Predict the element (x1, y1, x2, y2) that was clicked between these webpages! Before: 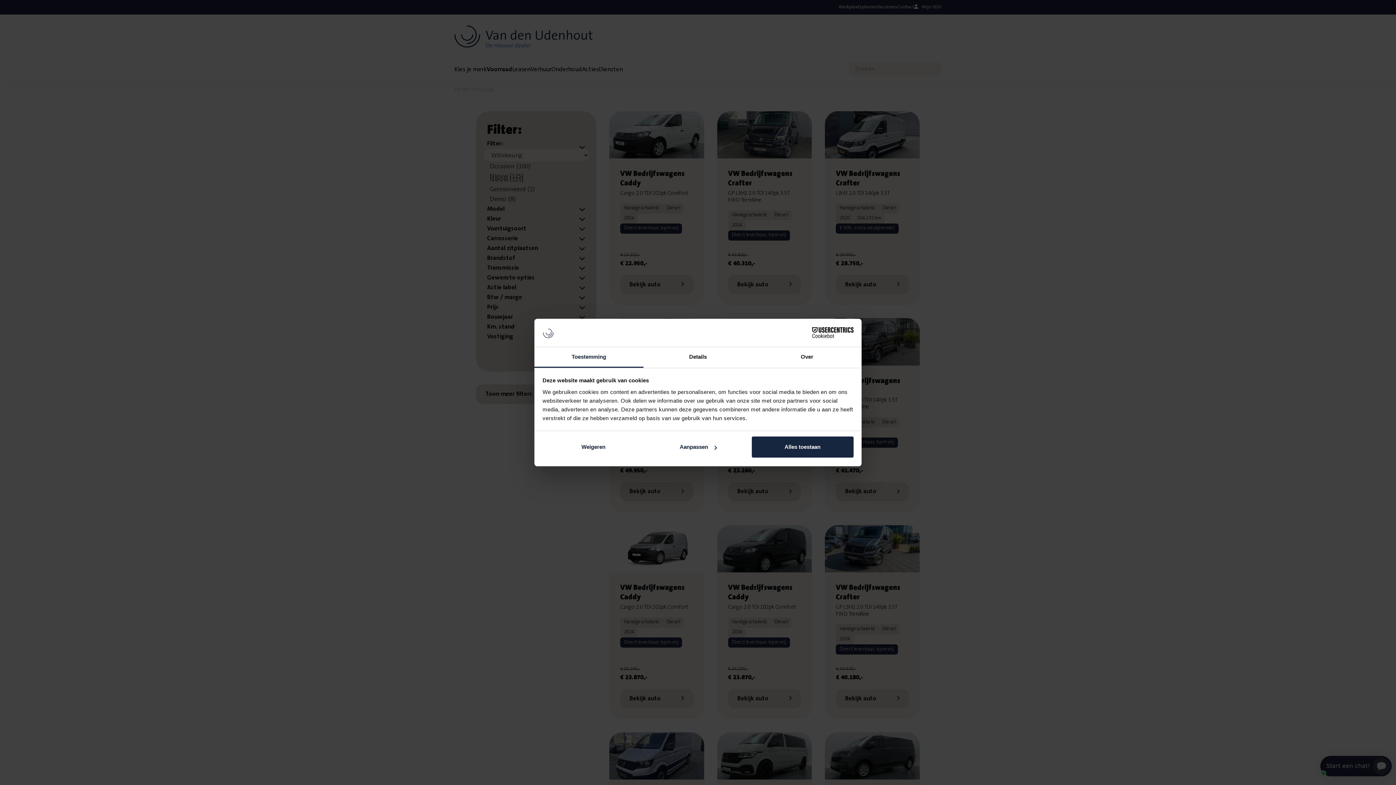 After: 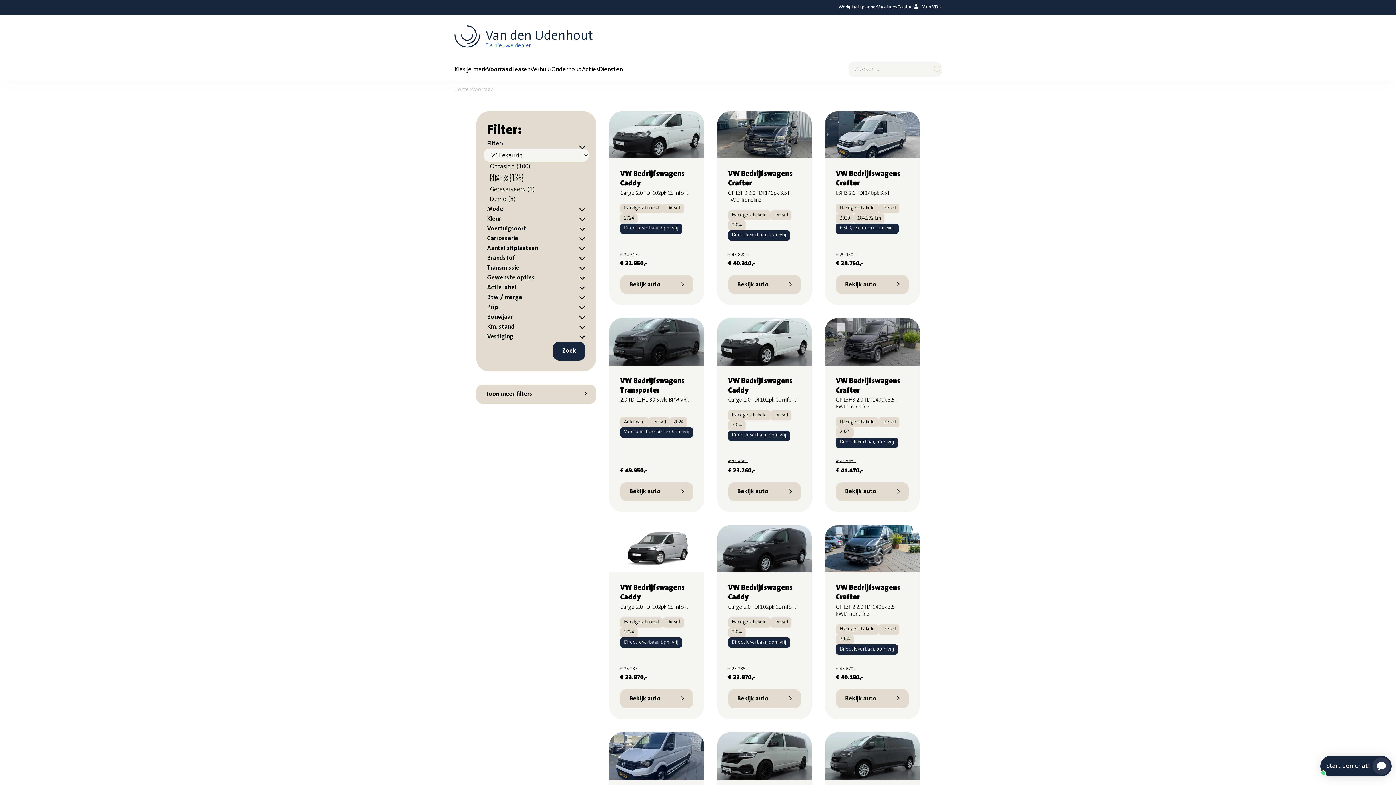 Action: label: Alles toestaan bbox: (751, 436, 853, 457)